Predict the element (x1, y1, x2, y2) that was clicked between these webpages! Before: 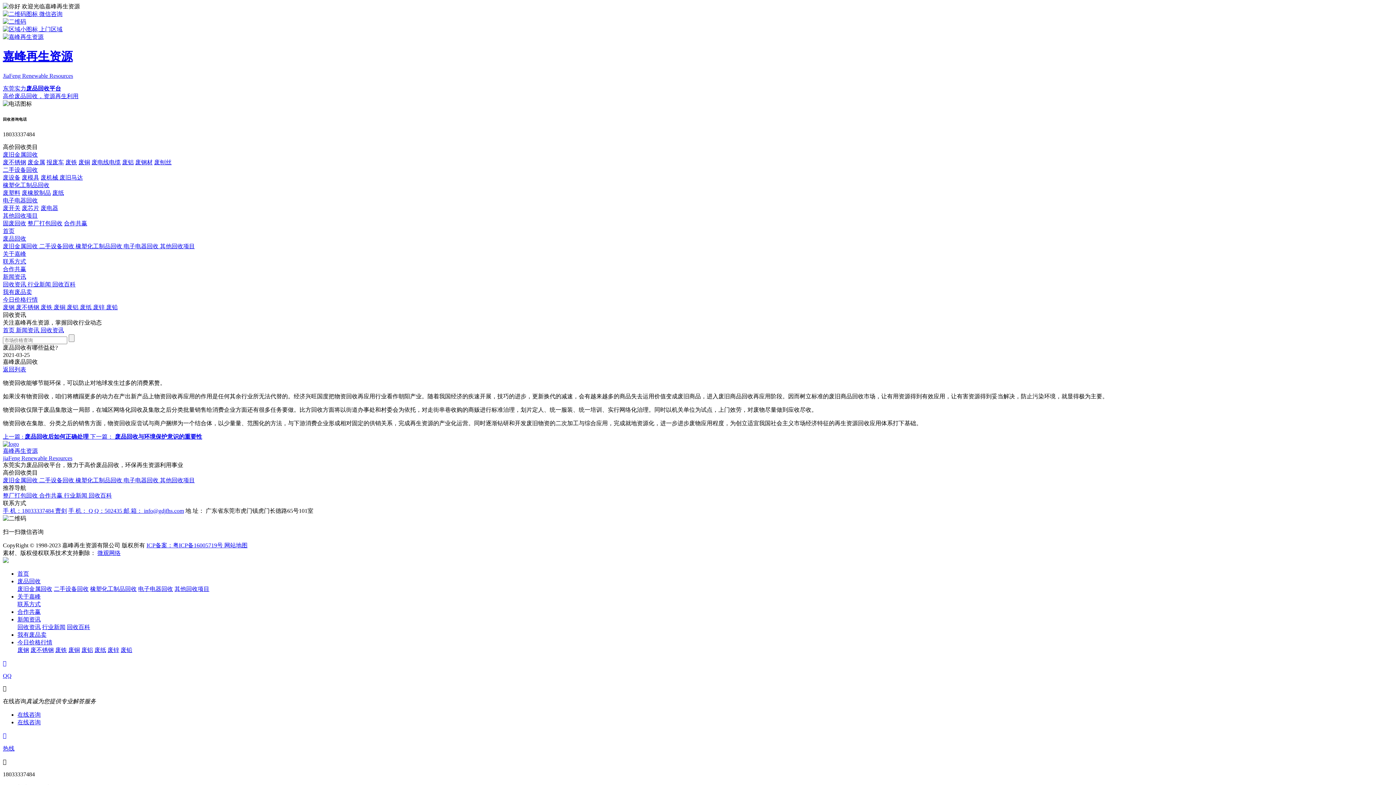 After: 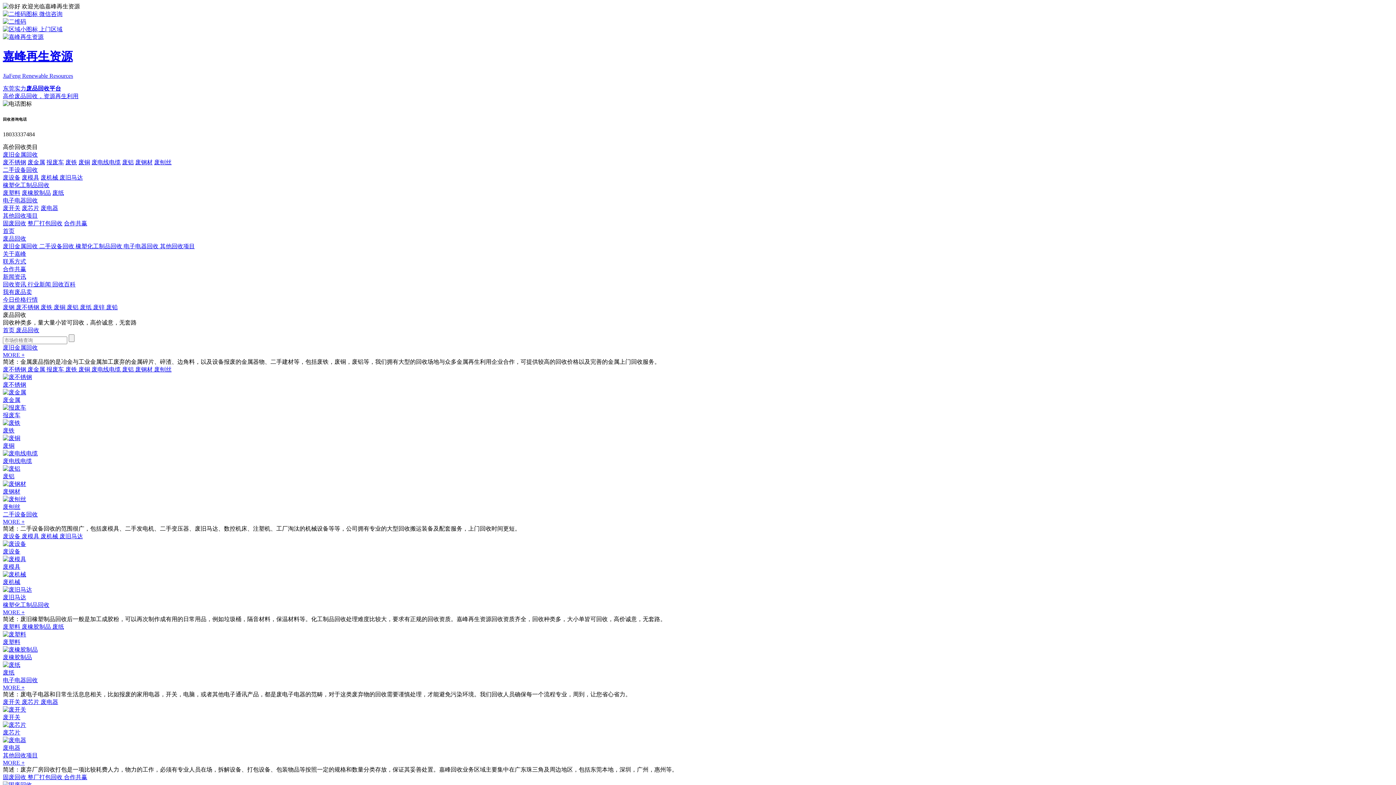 Action: bbox: (17, 578, 40, 584) label: 废品回收